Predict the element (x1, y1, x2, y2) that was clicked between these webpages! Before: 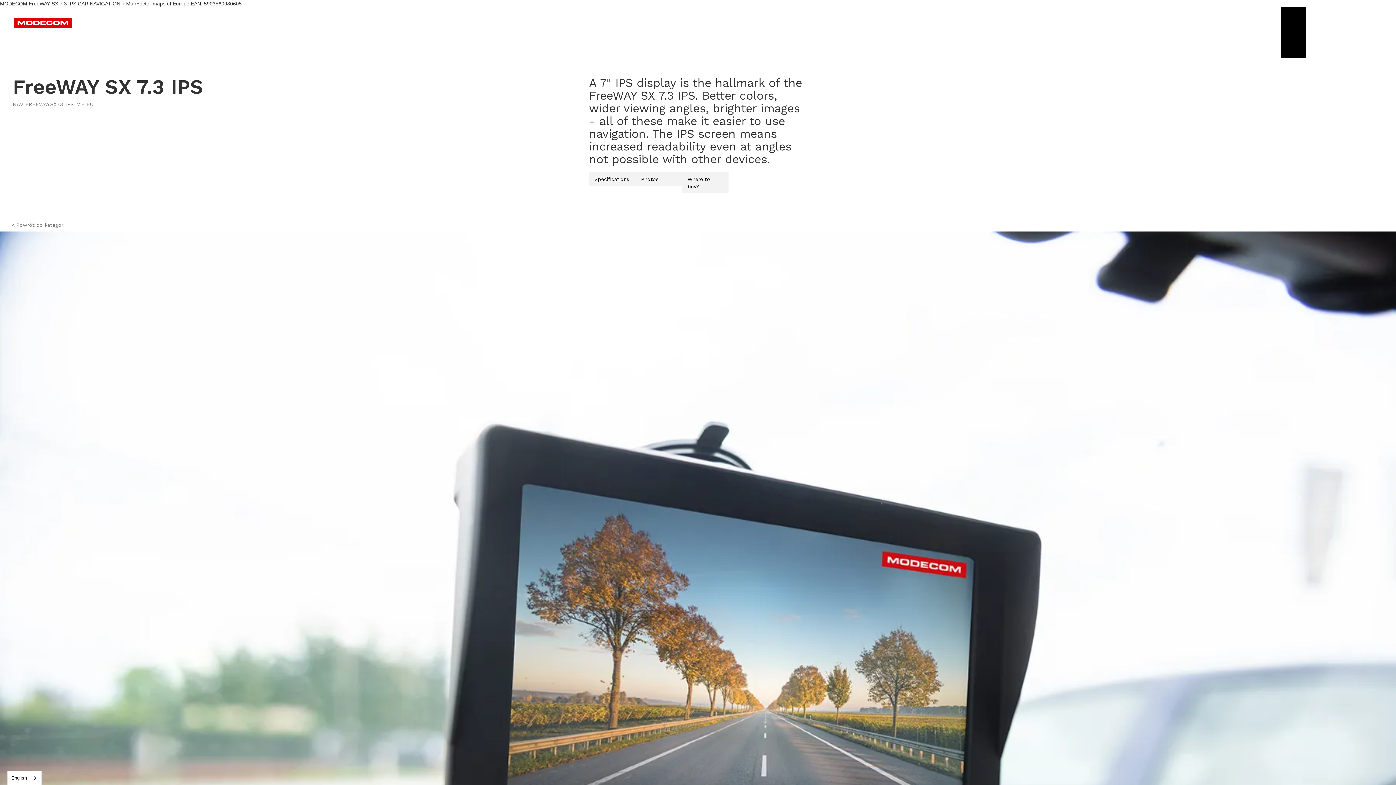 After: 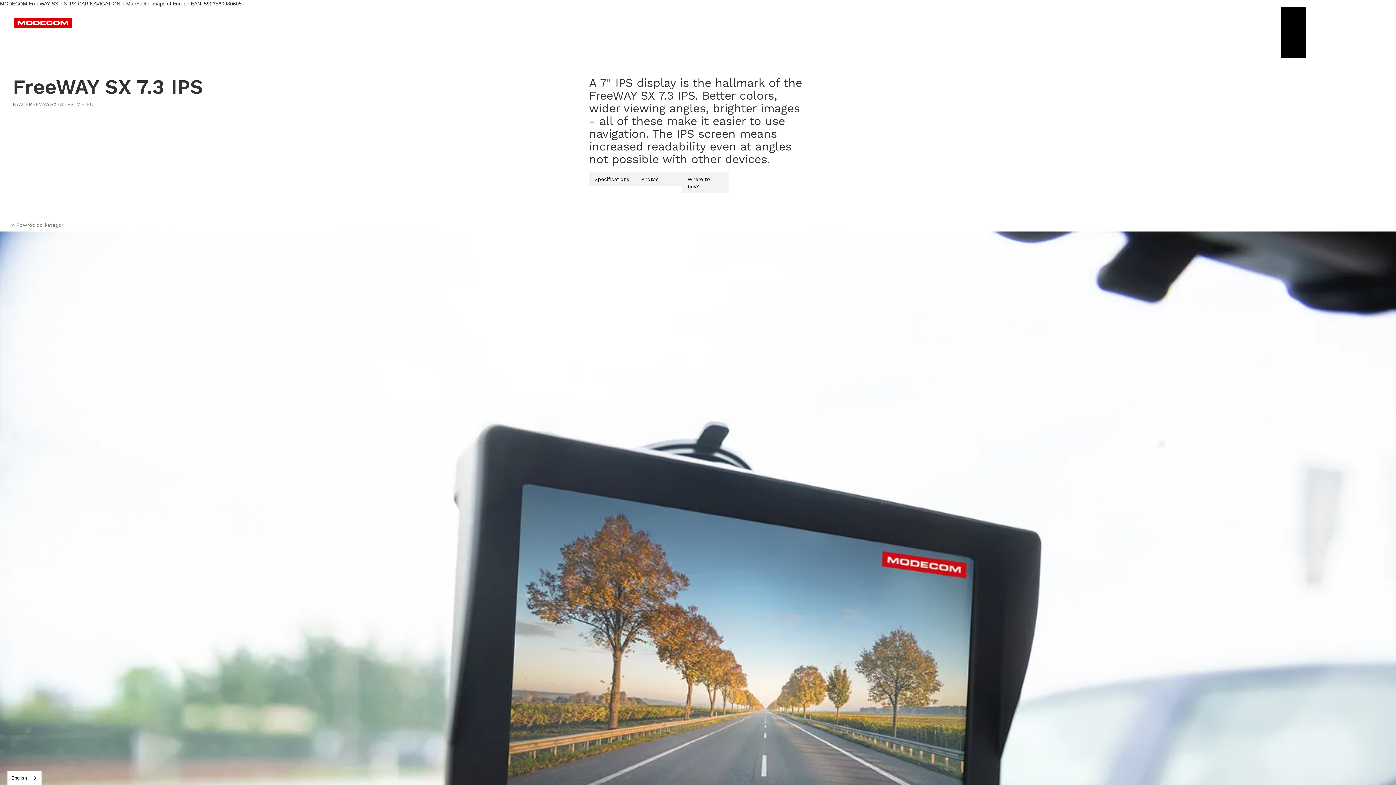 Action: label: Where to buy? bbox: (682, 172, 728, 193)